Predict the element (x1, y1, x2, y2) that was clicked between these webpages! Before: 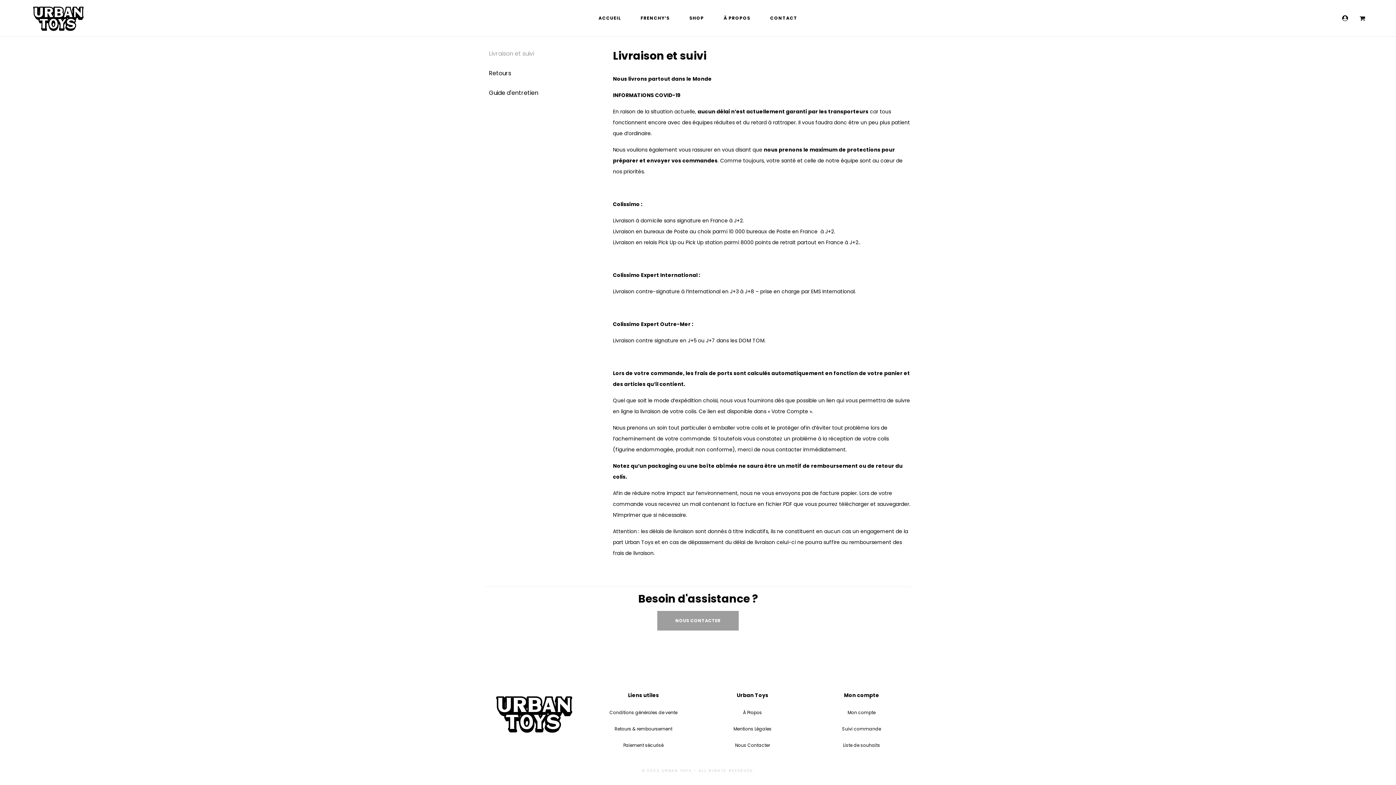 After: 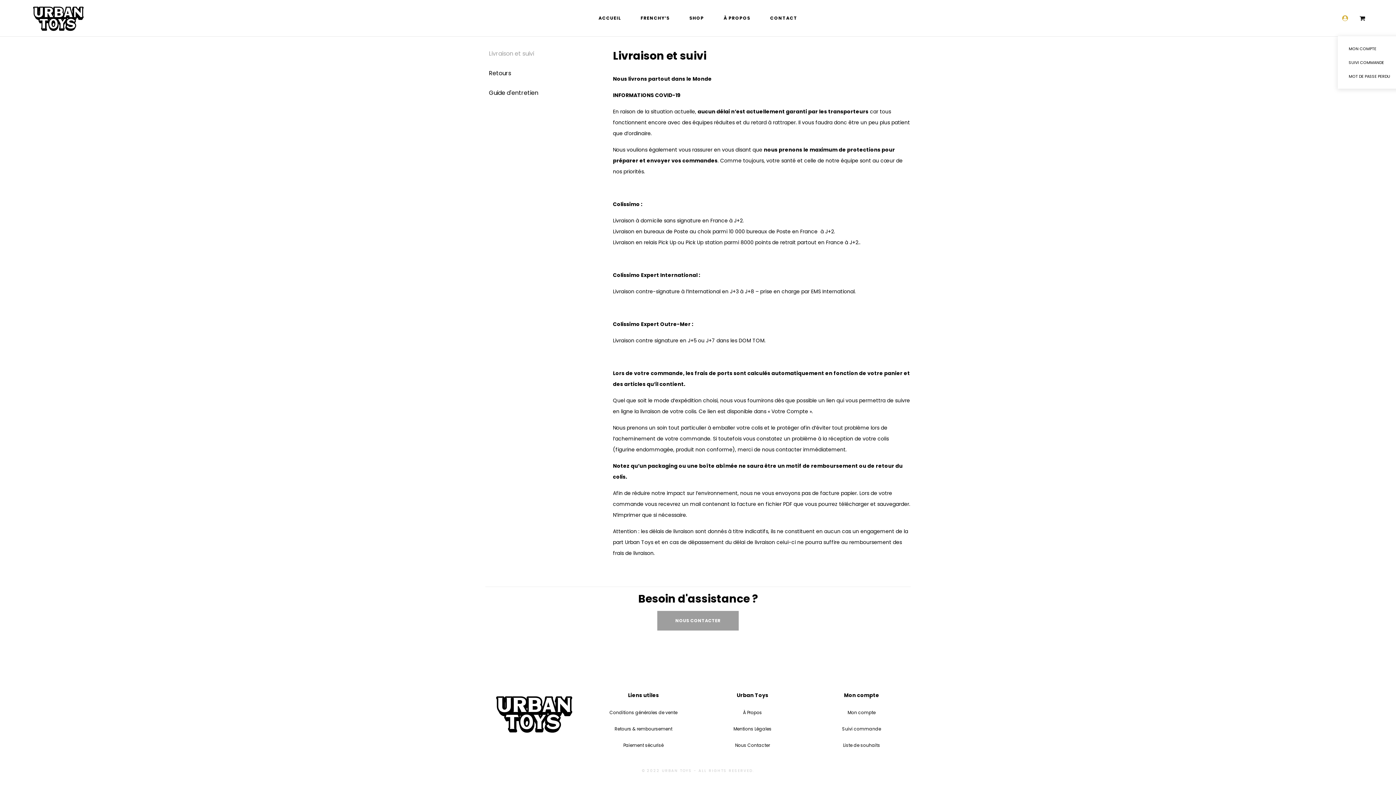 Action: bbox: (1338, 10, 1352, 25)